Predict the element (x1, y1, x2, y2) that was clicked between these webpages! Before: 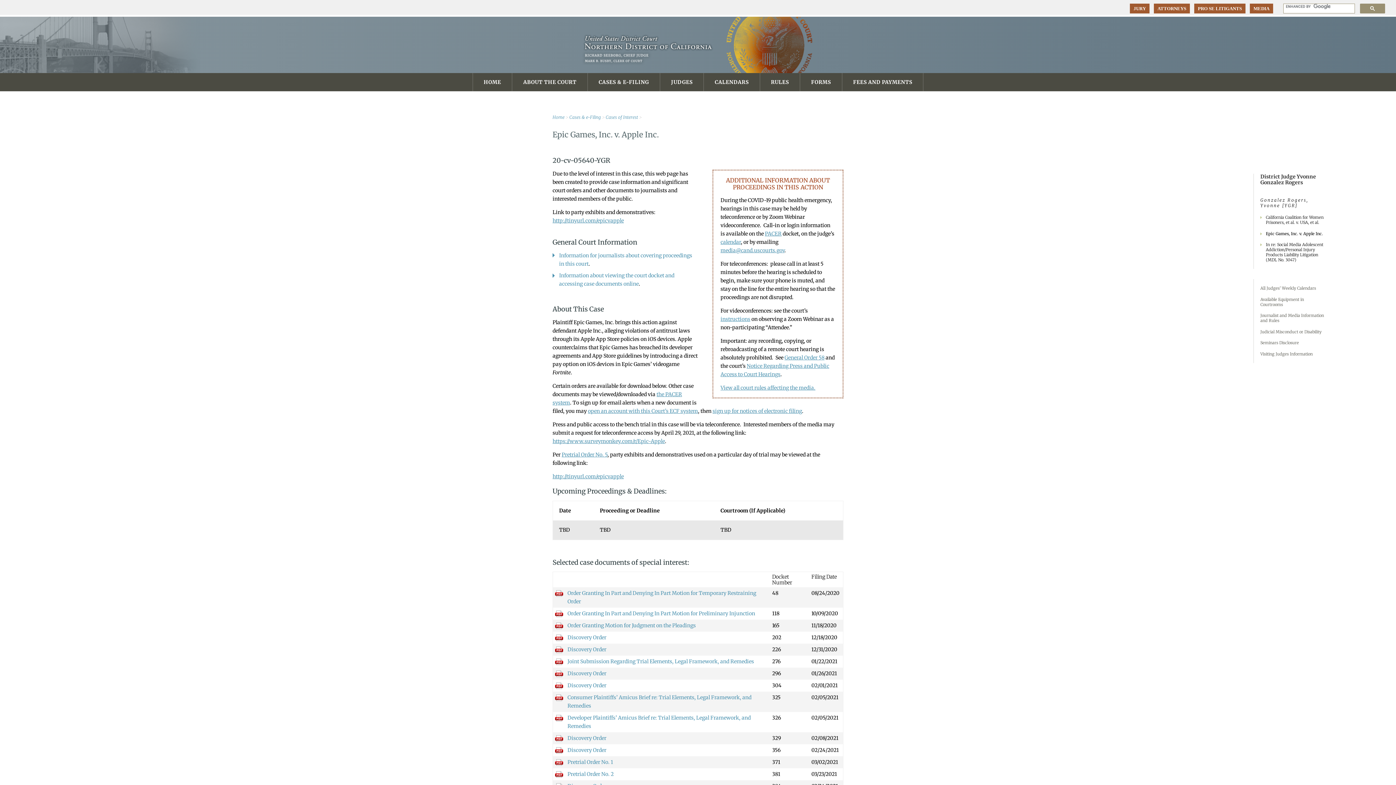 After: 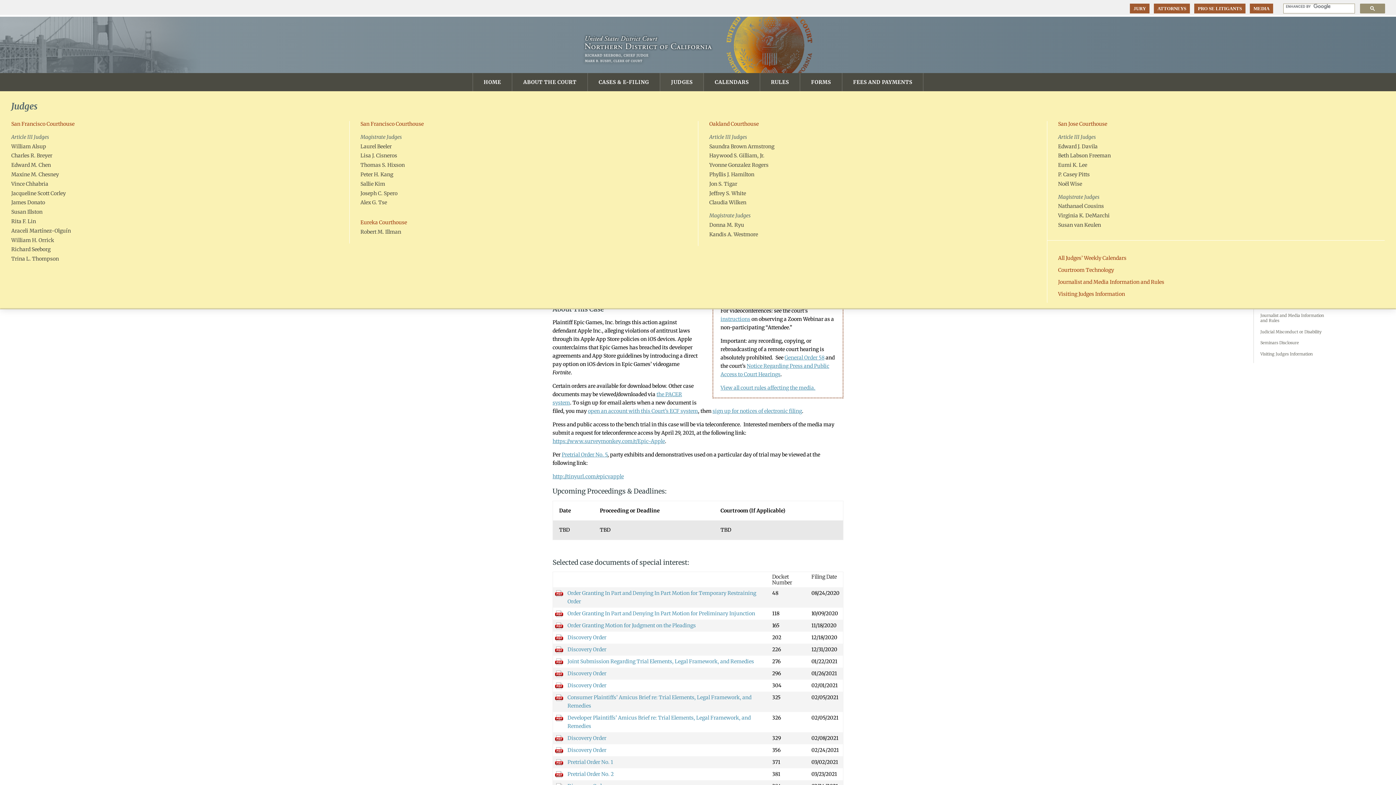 Action: bbox: (660, 73, 703, 91) label: JUDGES